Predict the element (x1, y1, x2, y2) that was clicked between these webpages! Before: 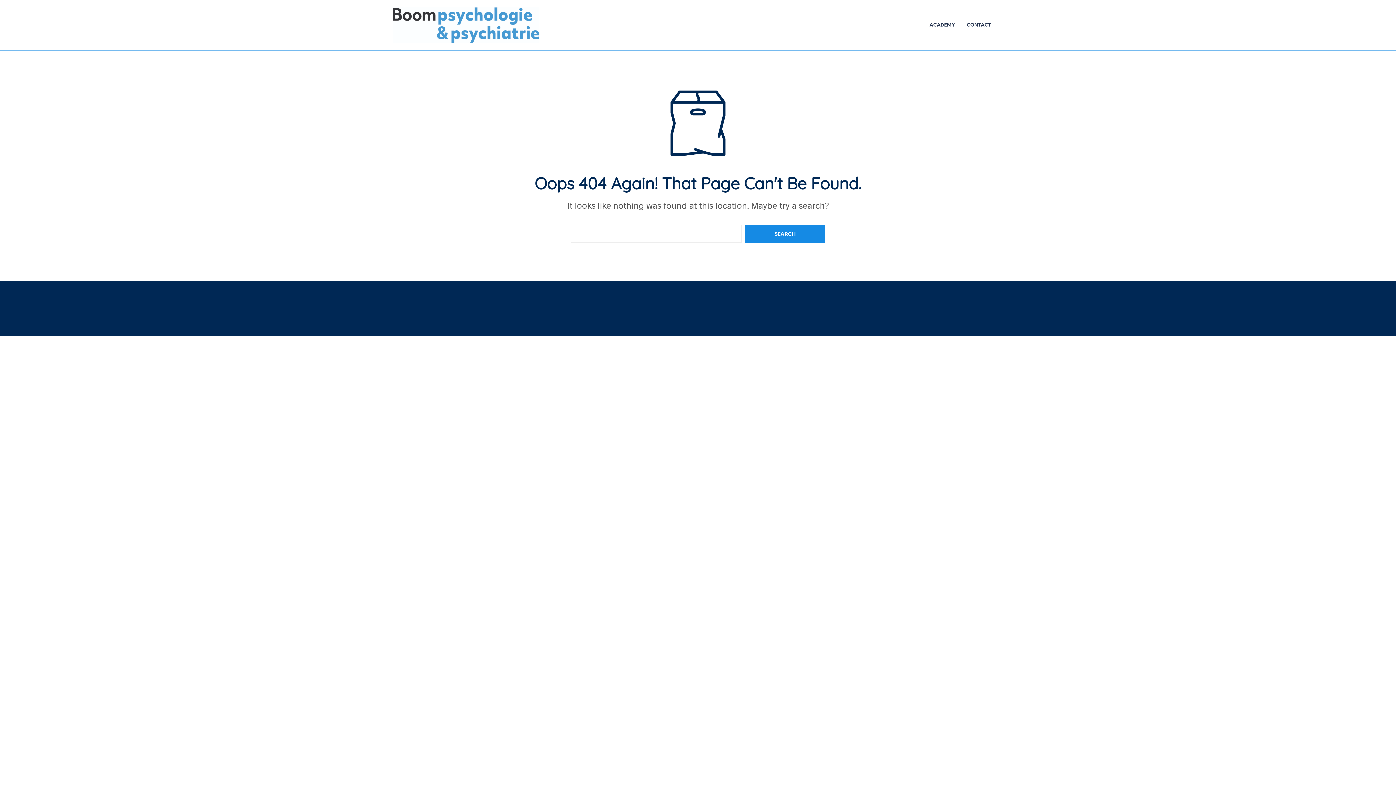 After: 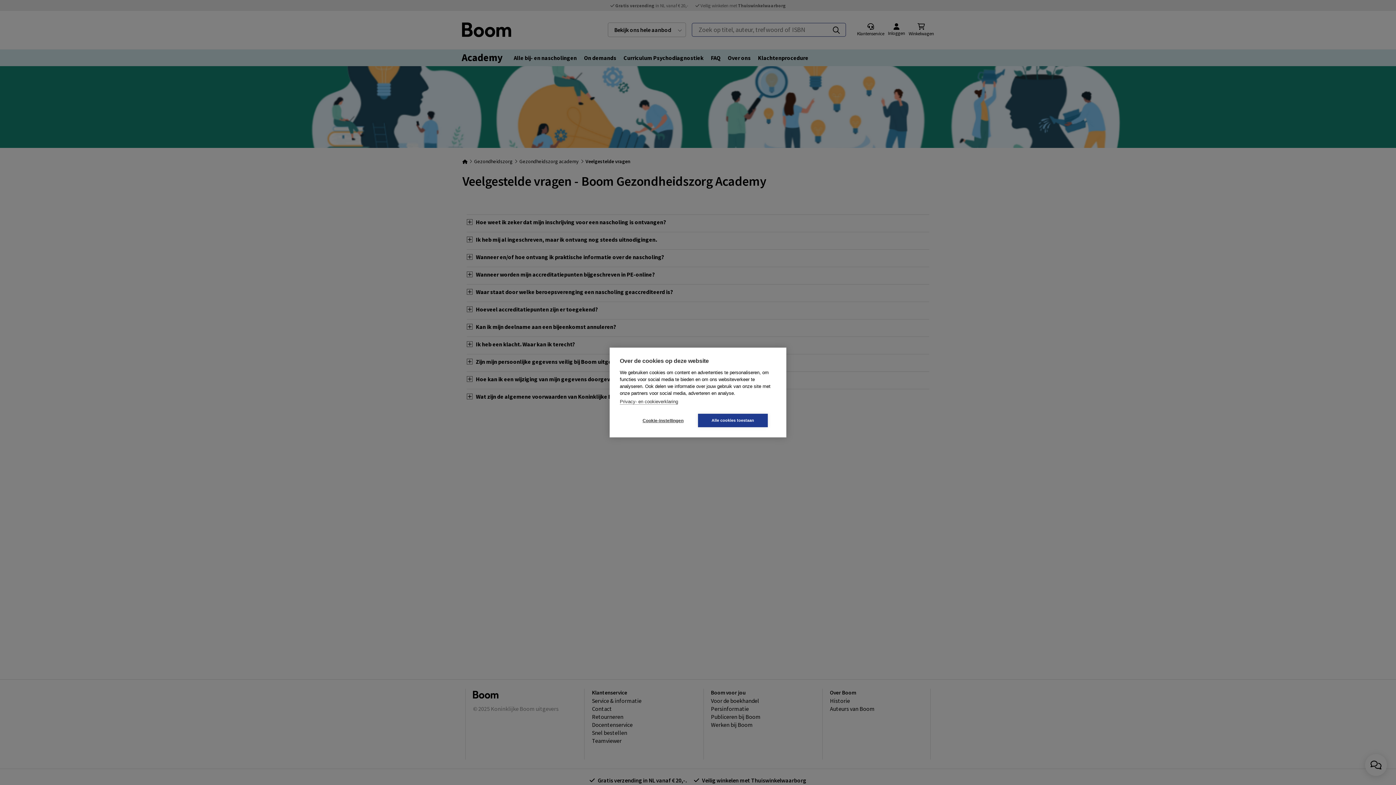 Action: bbox: (961, 18, 996, 32) label: CONTACT